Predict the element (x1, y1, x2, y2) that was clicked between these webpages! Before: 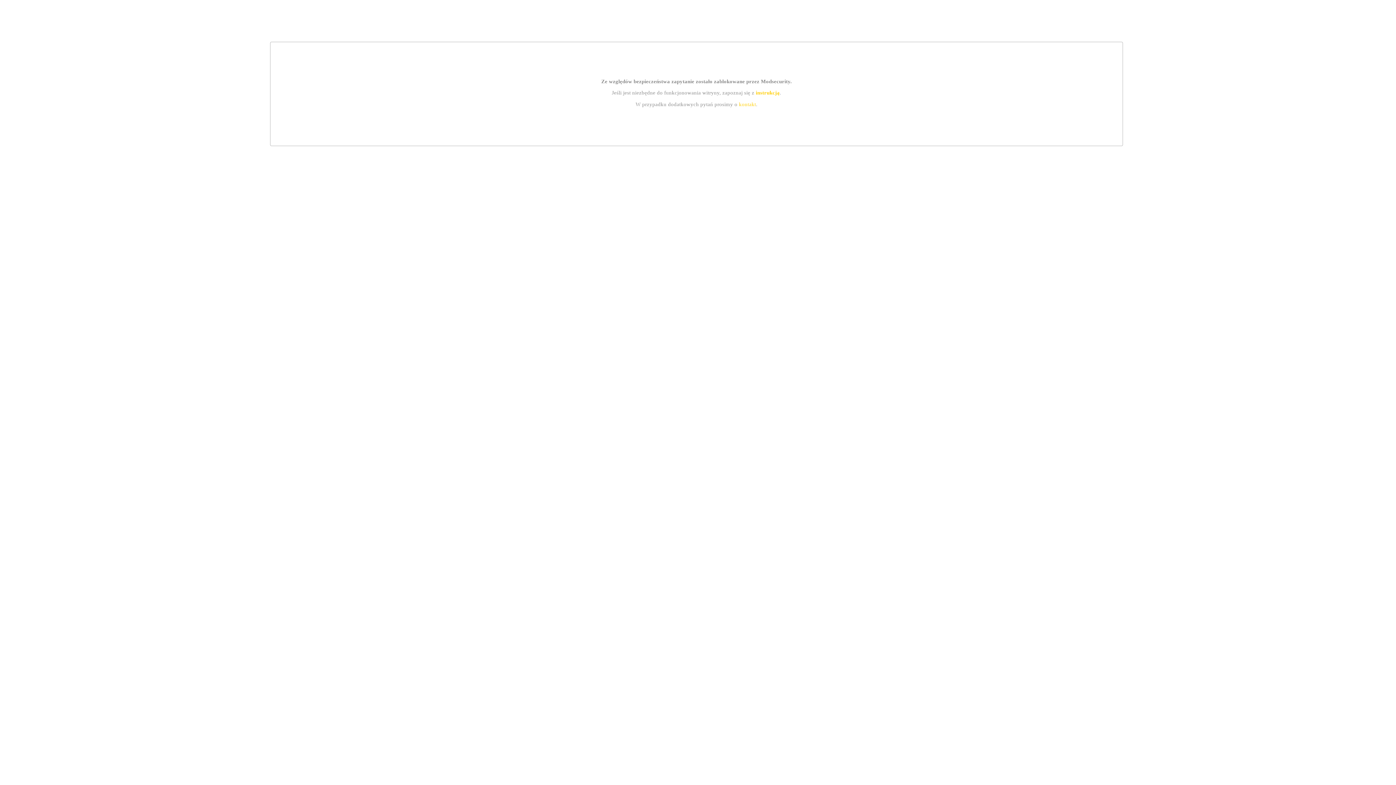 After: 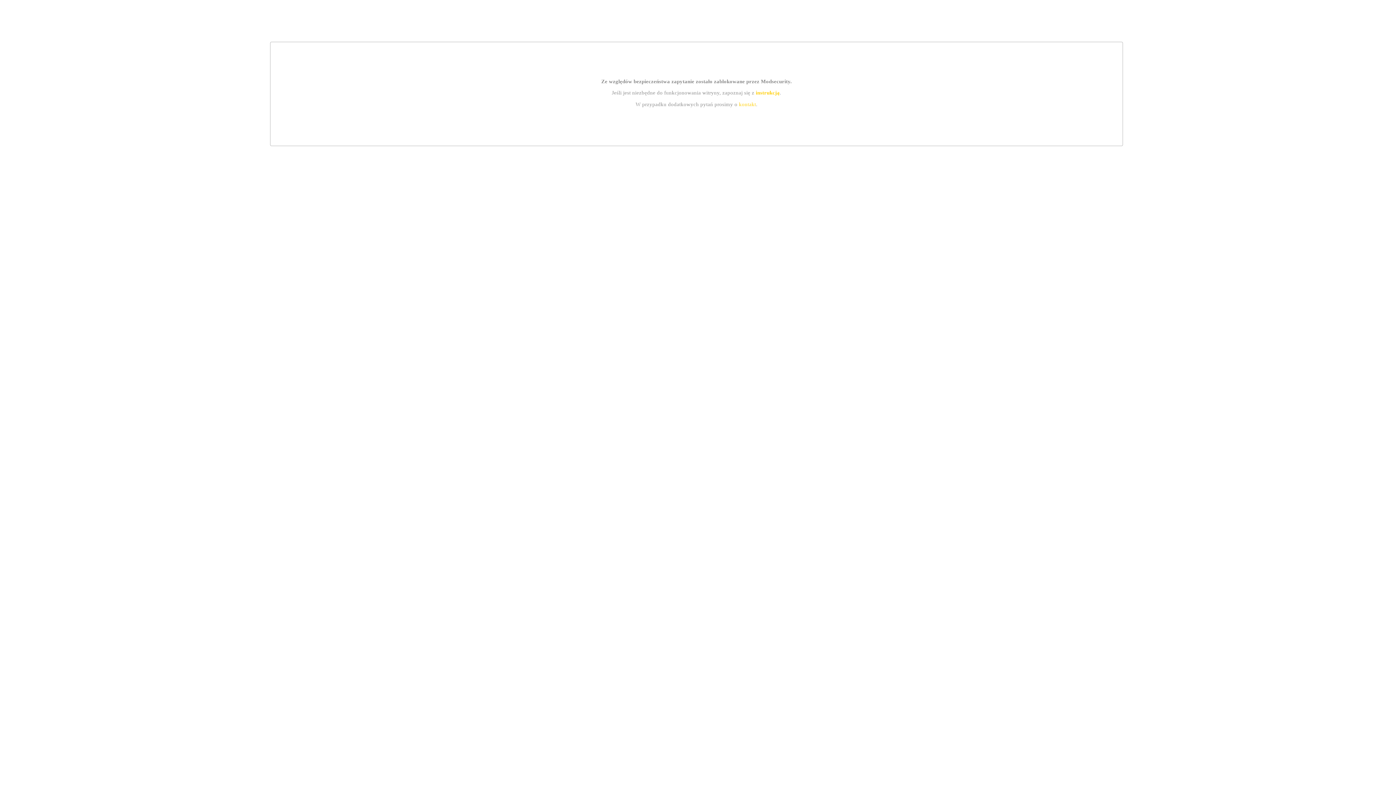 Action: label: instrukcją bbox: (755, 89, 779, 95)